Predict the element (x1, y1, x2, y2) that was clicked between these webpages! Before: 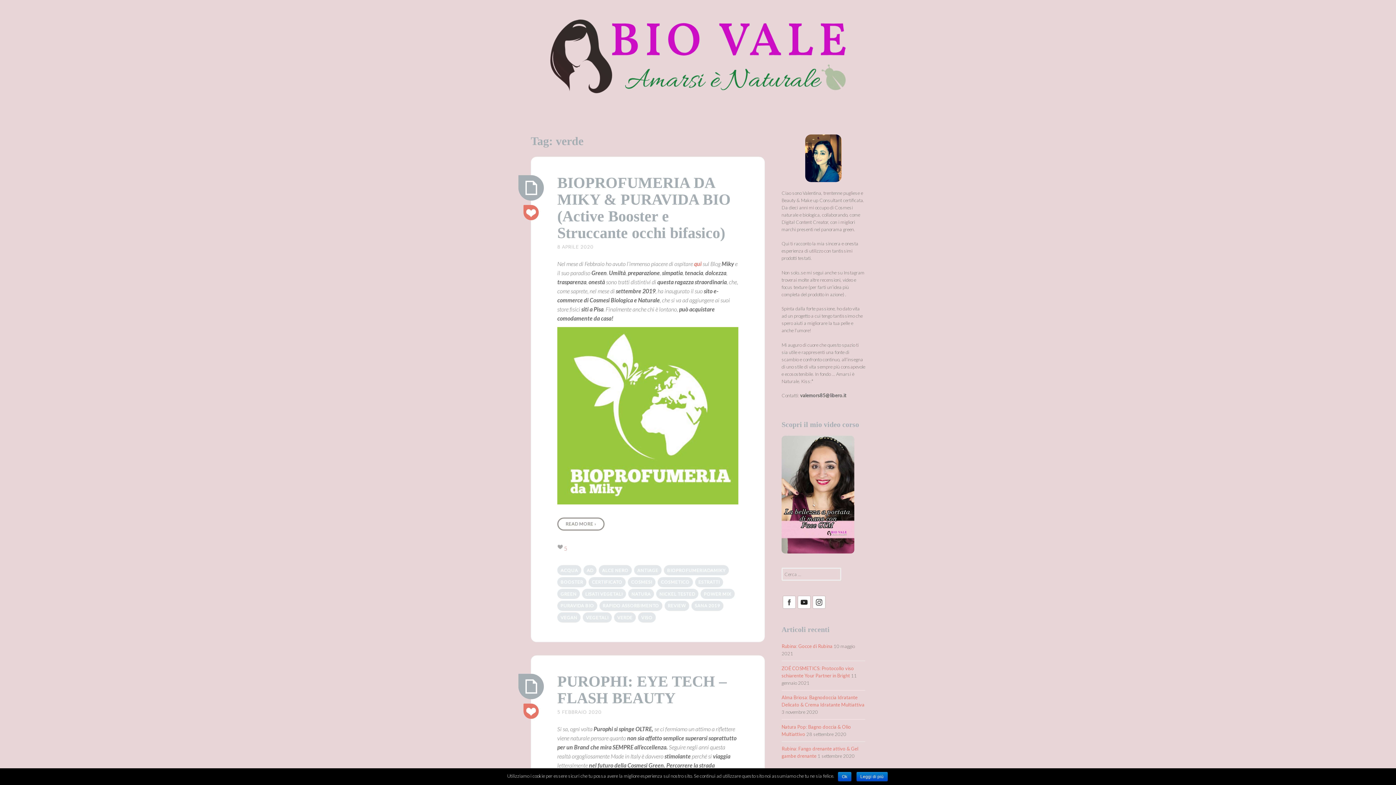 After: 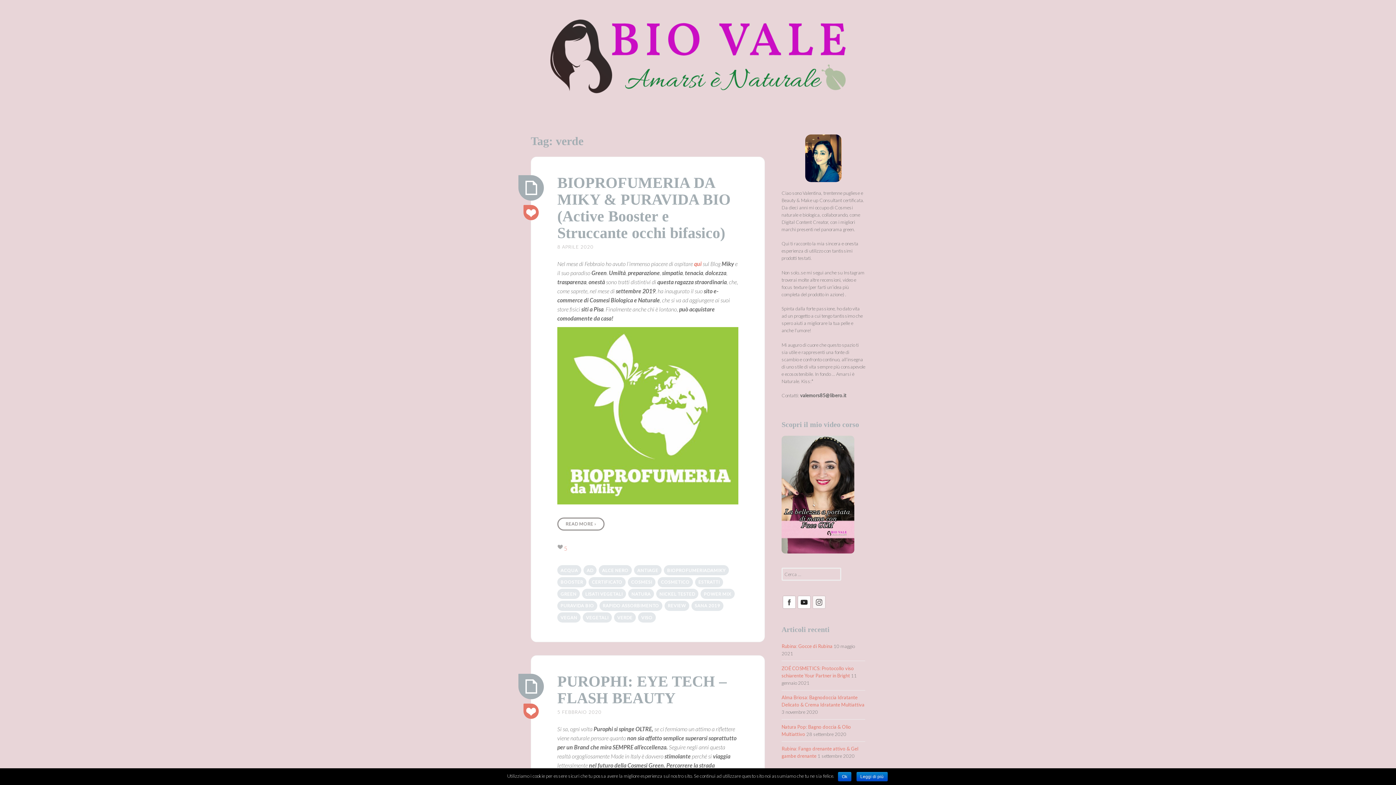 Action: bbox: (811, 604, 826, 610)